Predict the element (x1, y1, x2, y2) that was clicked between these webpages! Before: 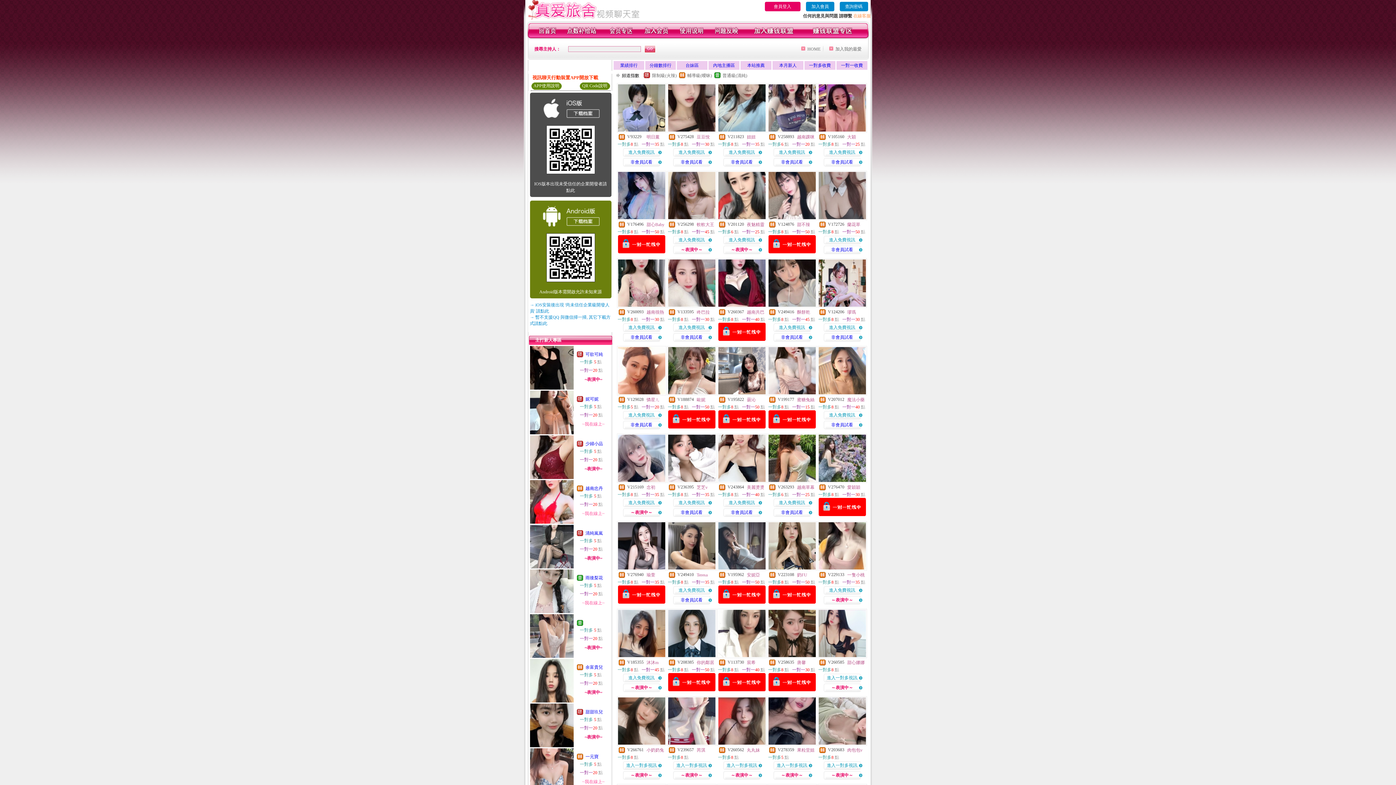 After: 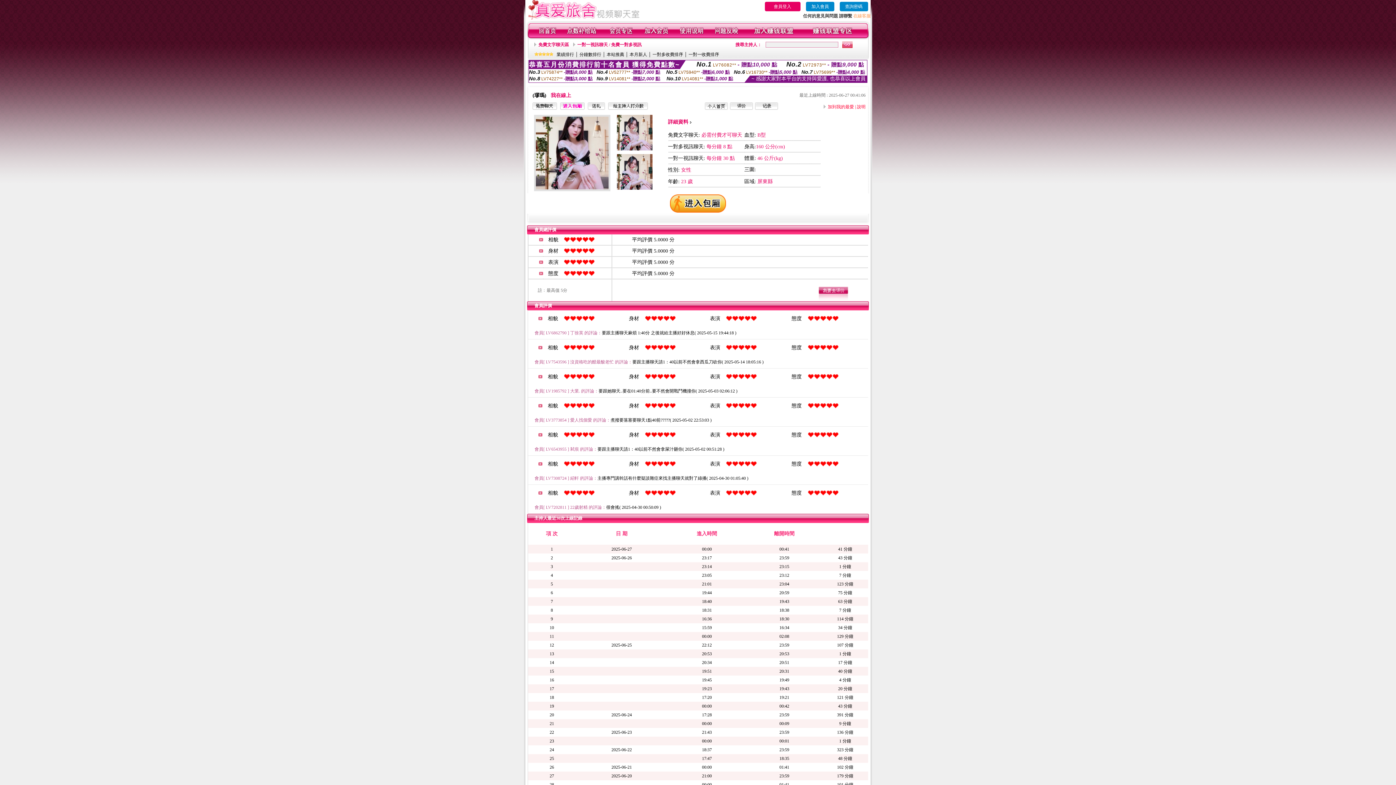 Action: bbox: (817, 304, 867, 309)